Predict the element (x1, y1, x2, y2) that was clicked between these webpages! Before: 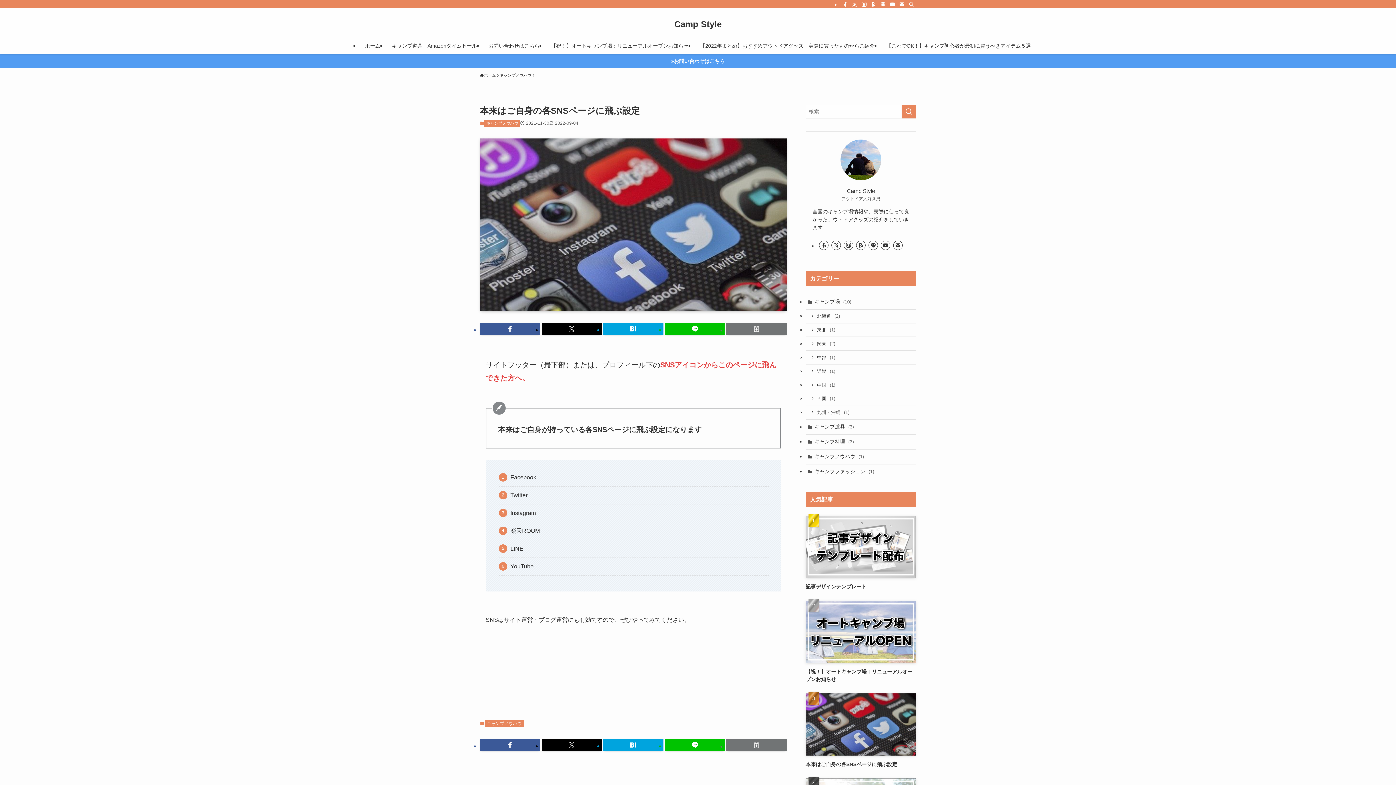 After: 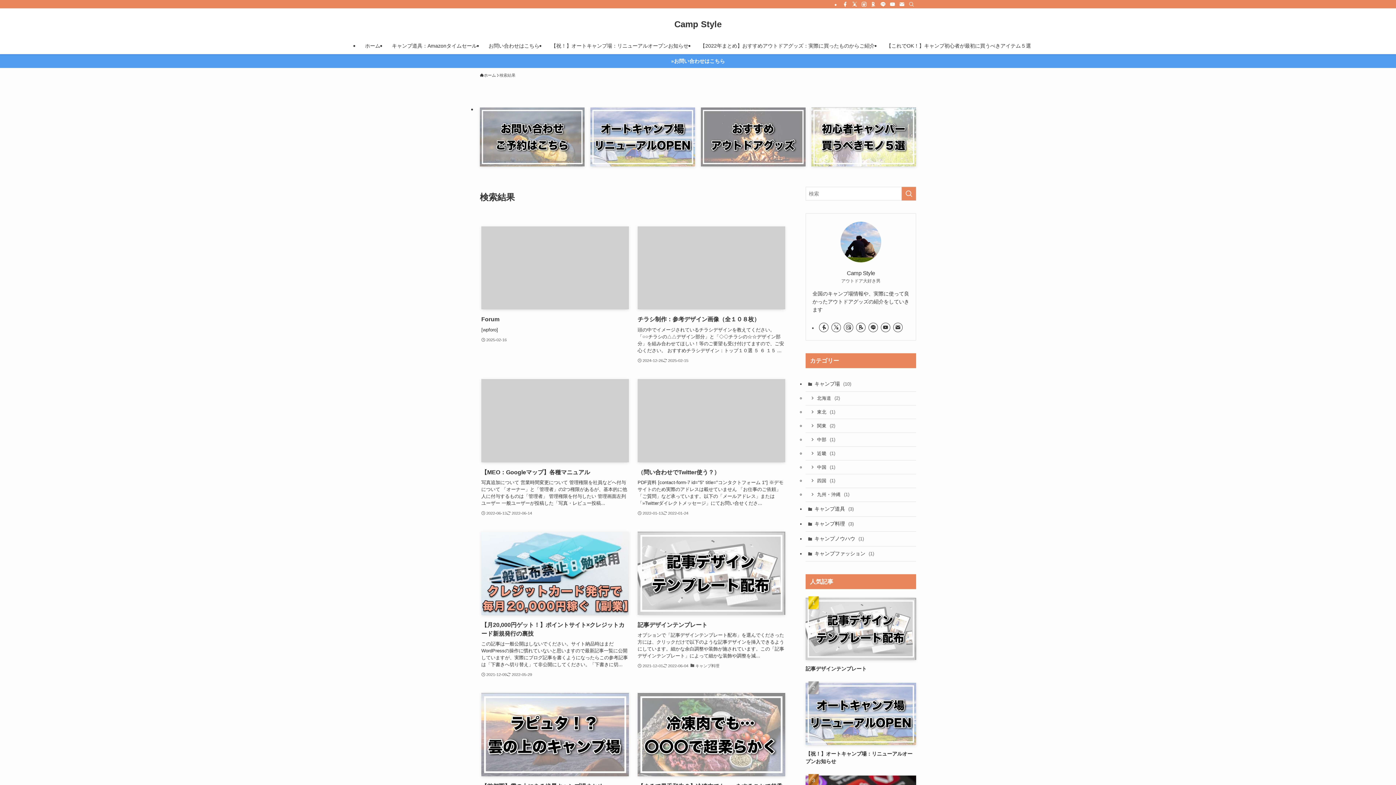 Action: bbox: (901, 104, 916, 118) label: 検索を実行する